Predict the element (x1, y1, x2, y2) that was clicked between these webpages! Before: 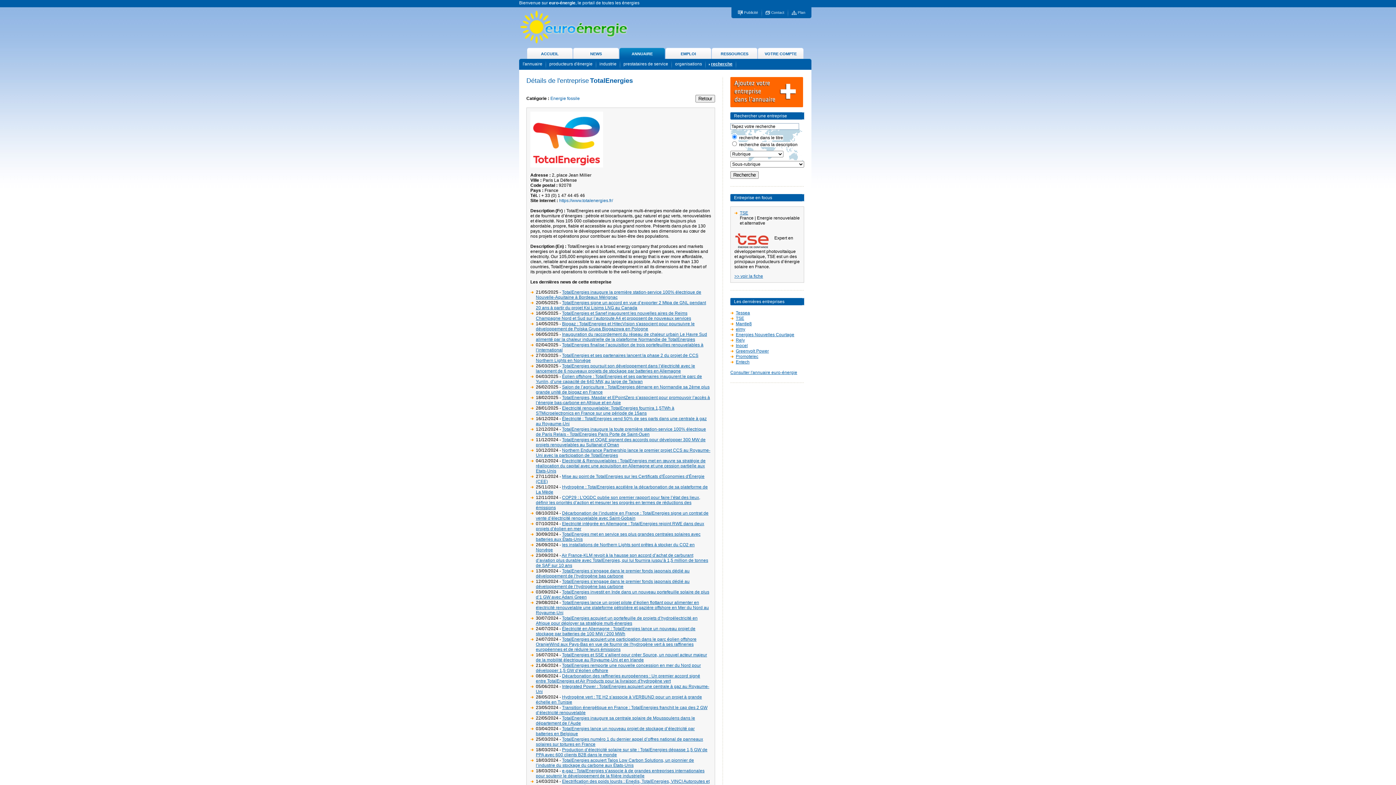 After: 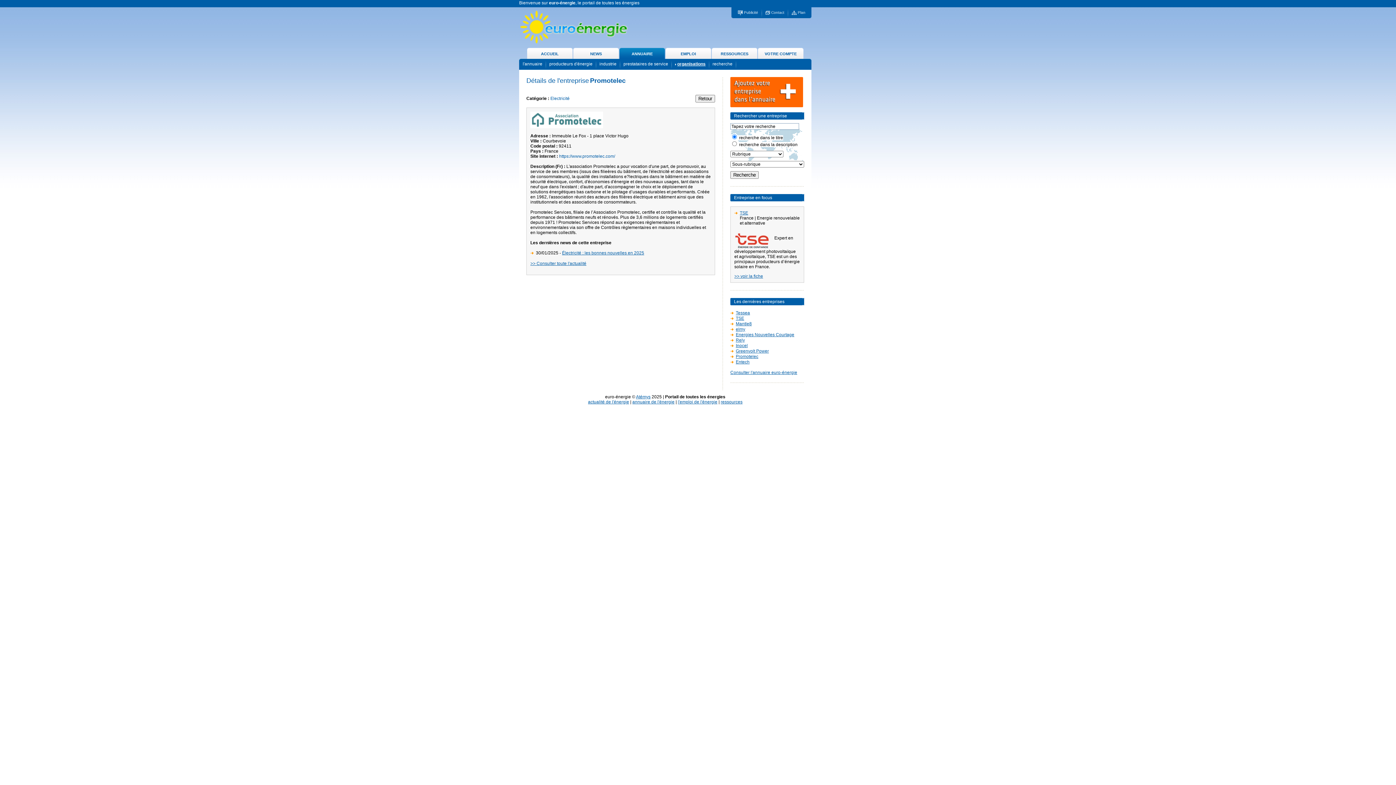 Action: bbox: (736, 354, 758, 359) label: Promotelec